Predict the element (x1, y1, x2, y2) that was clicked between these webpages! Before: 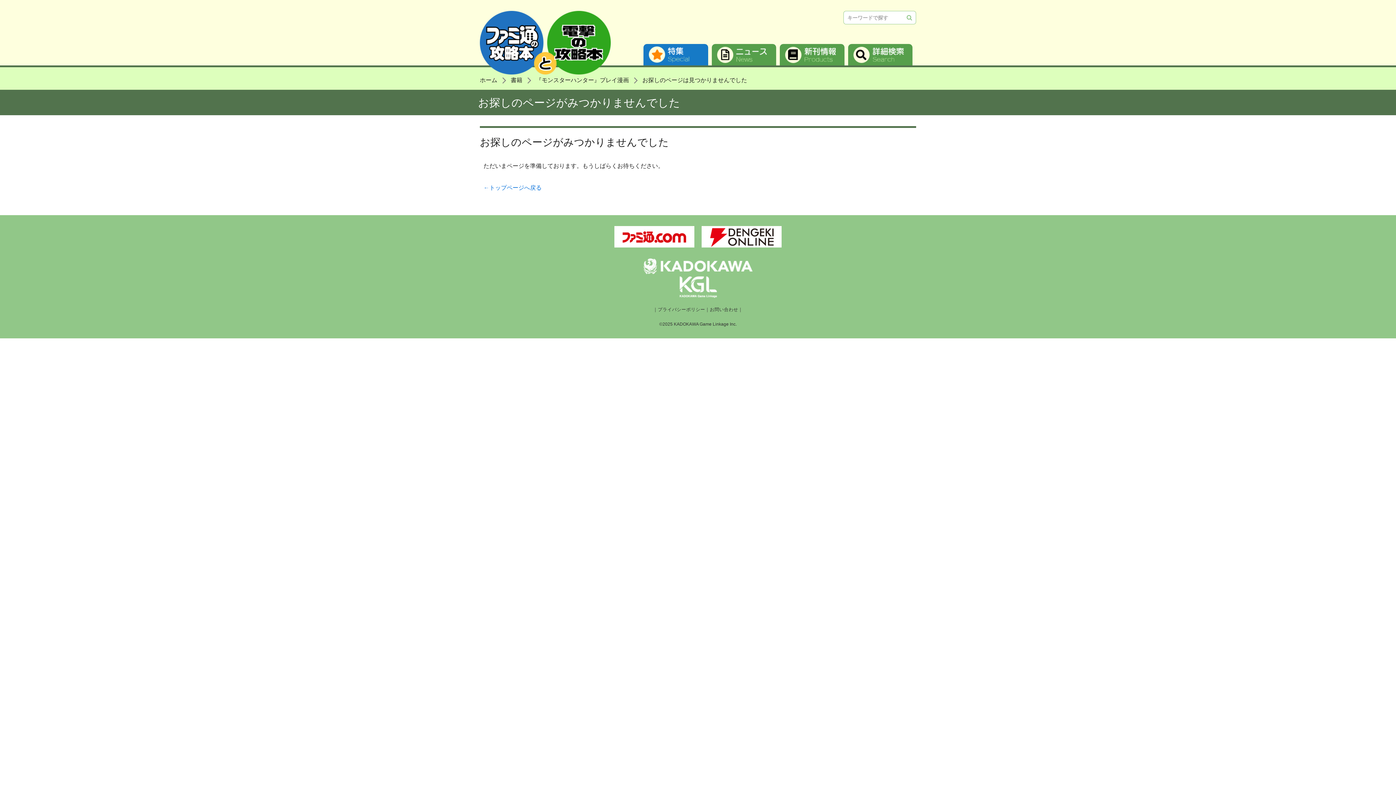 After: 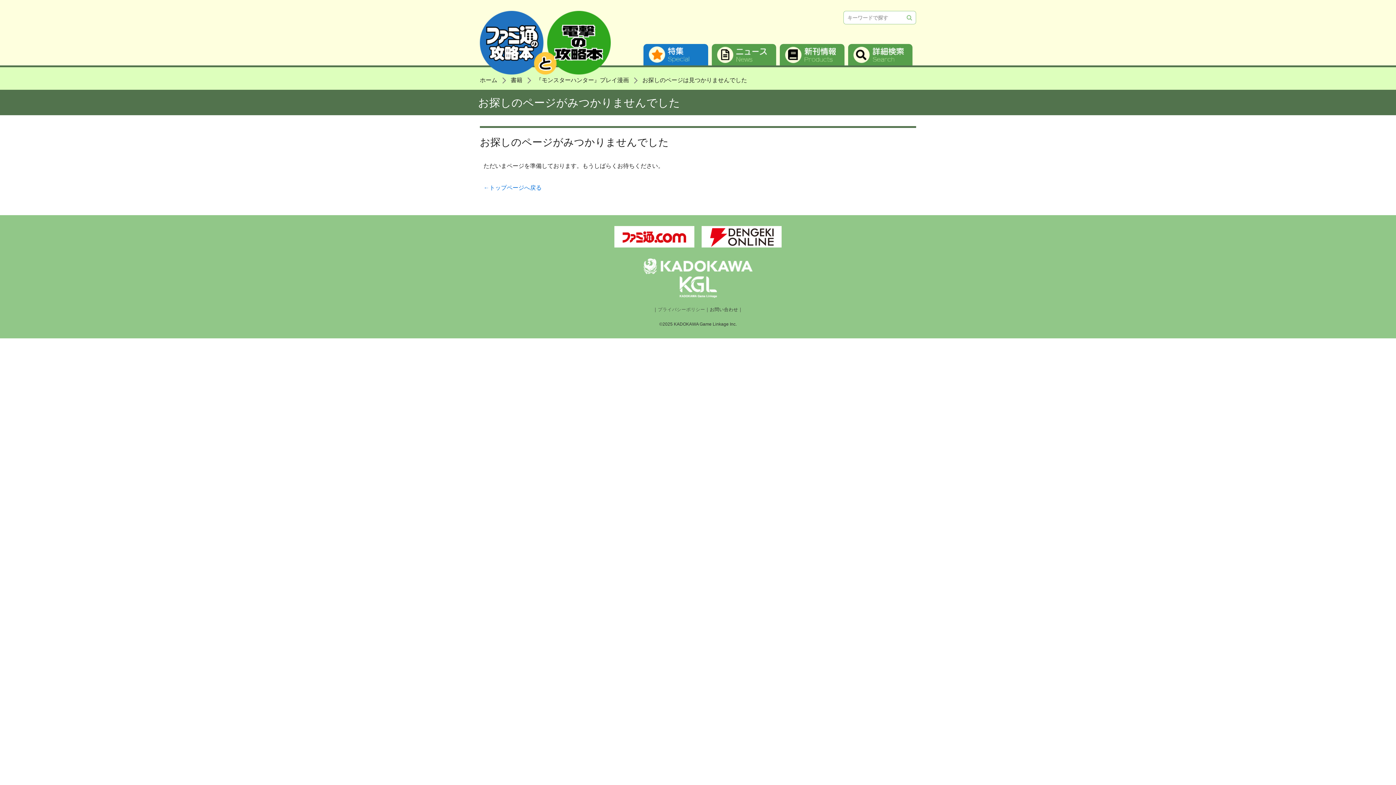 Action: bbox: (658, 307, 705, 312) label: プライバシーポリシー